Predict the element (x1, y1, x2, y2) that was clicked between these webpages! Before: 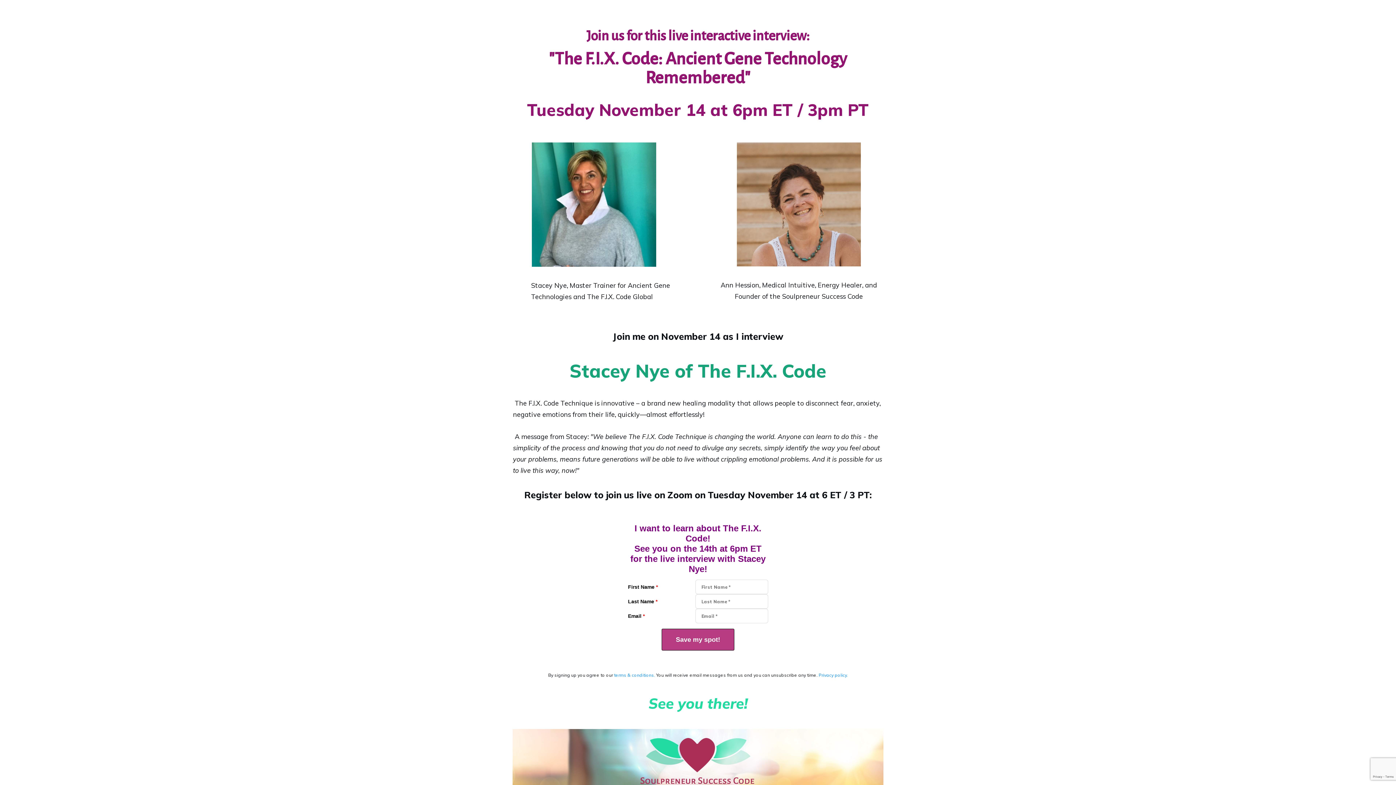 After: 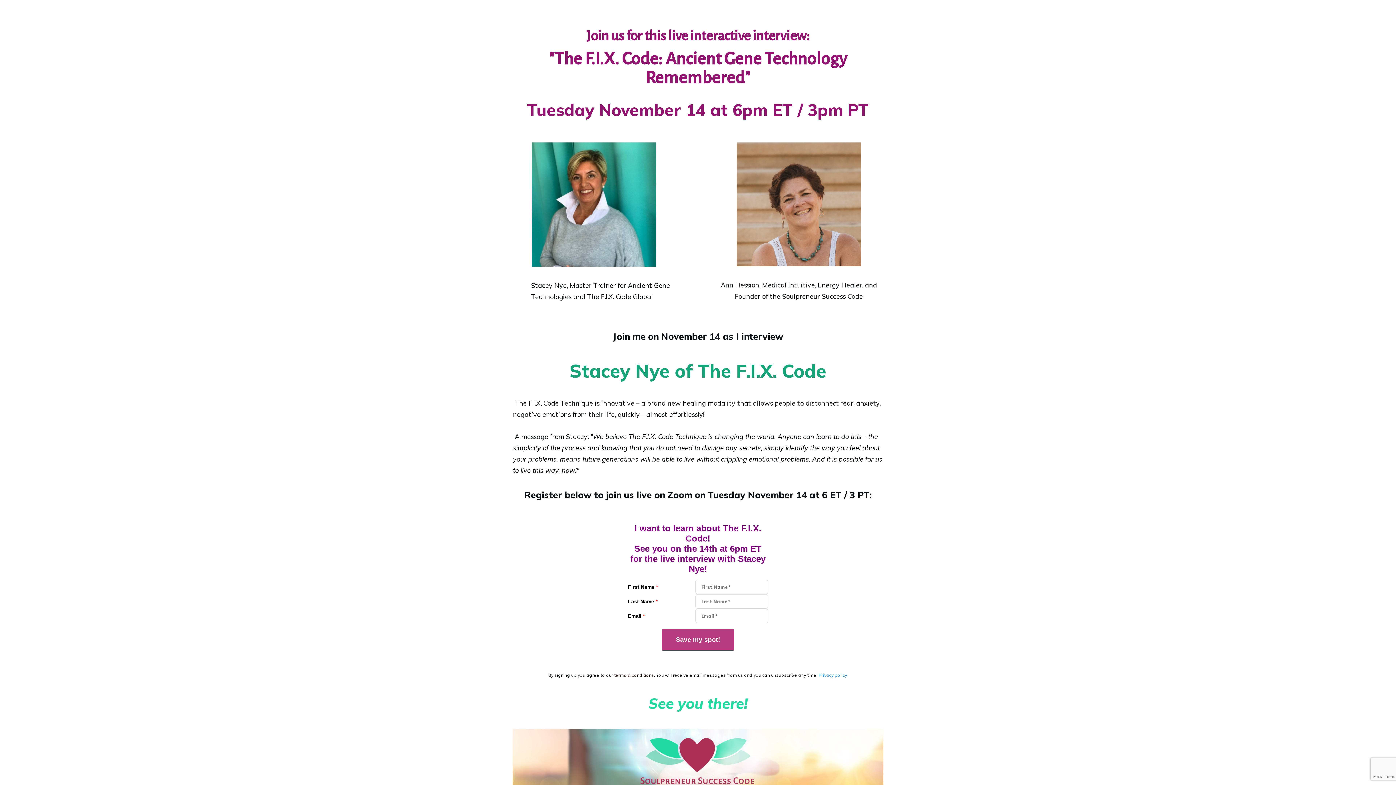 Action: label:  terms & conditions. bbox: (613, 672, 655, 678)